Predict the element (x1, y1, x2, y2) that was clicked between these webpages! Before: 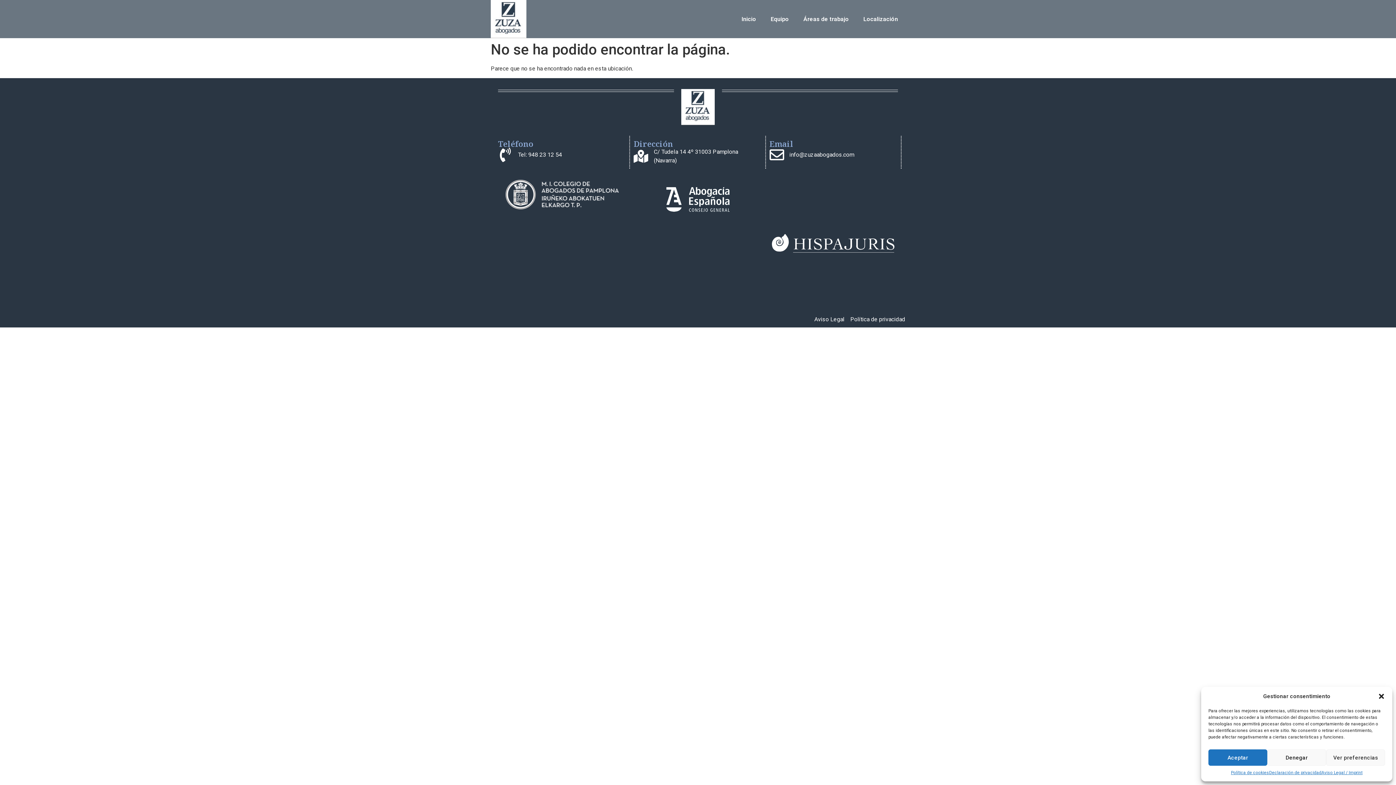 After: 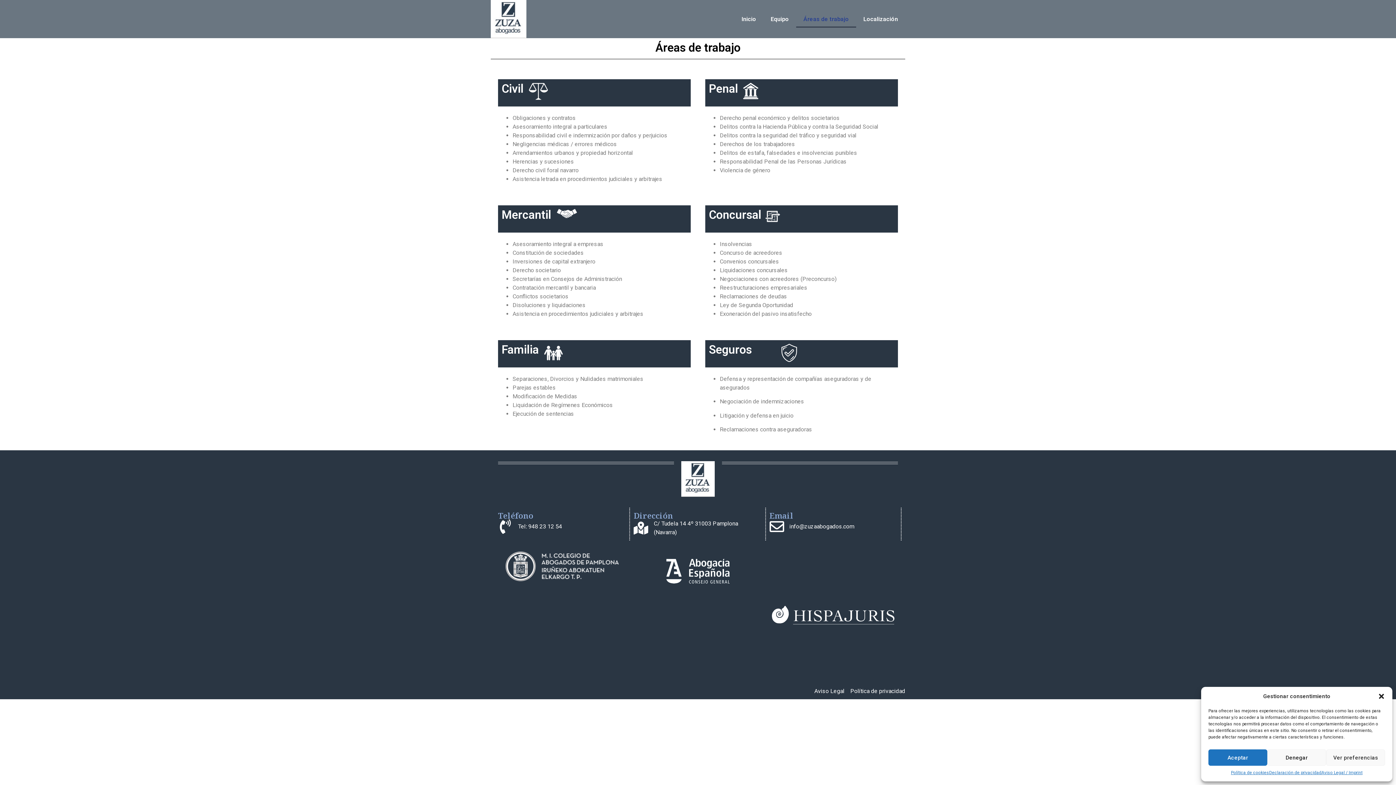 Action: bbox: (796, 10, 856, 27) label: Áreas de trabajo